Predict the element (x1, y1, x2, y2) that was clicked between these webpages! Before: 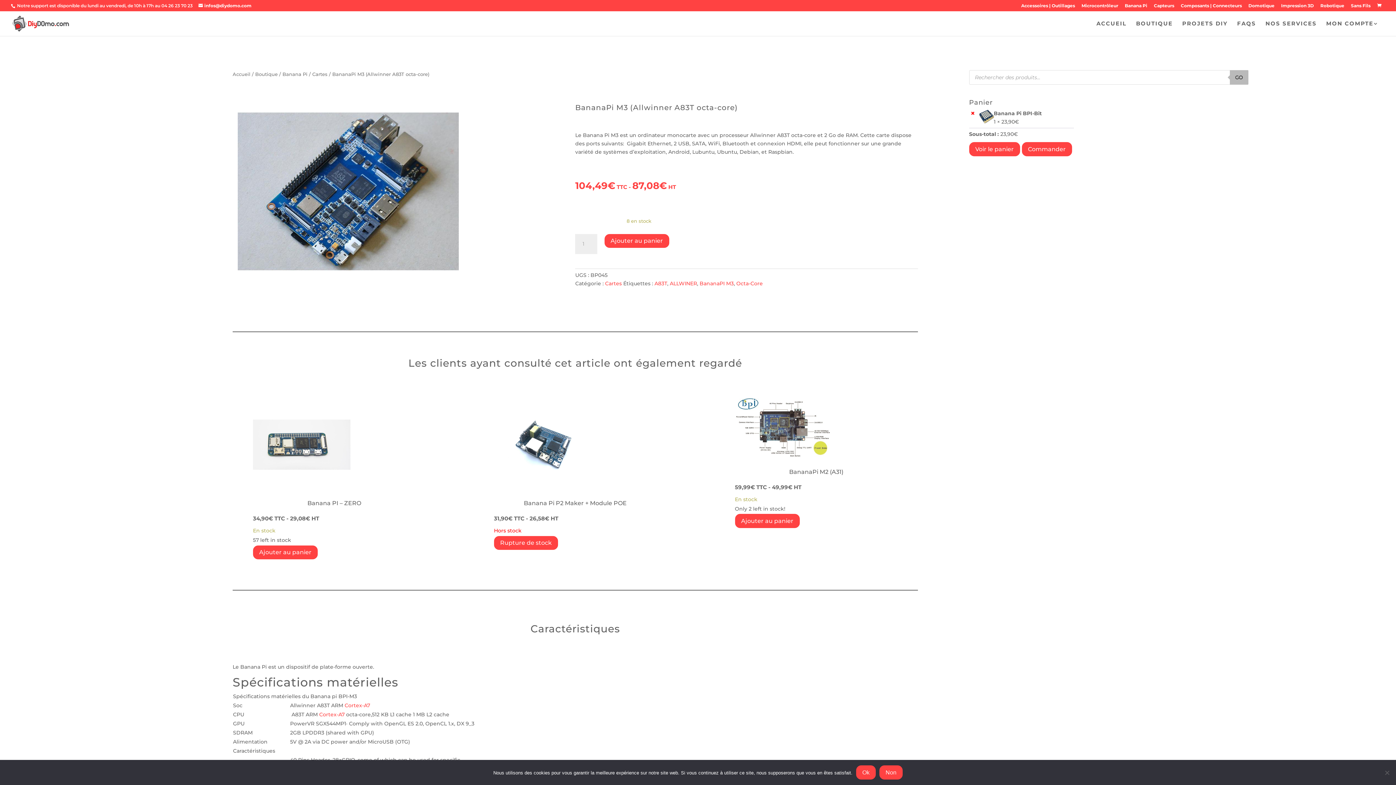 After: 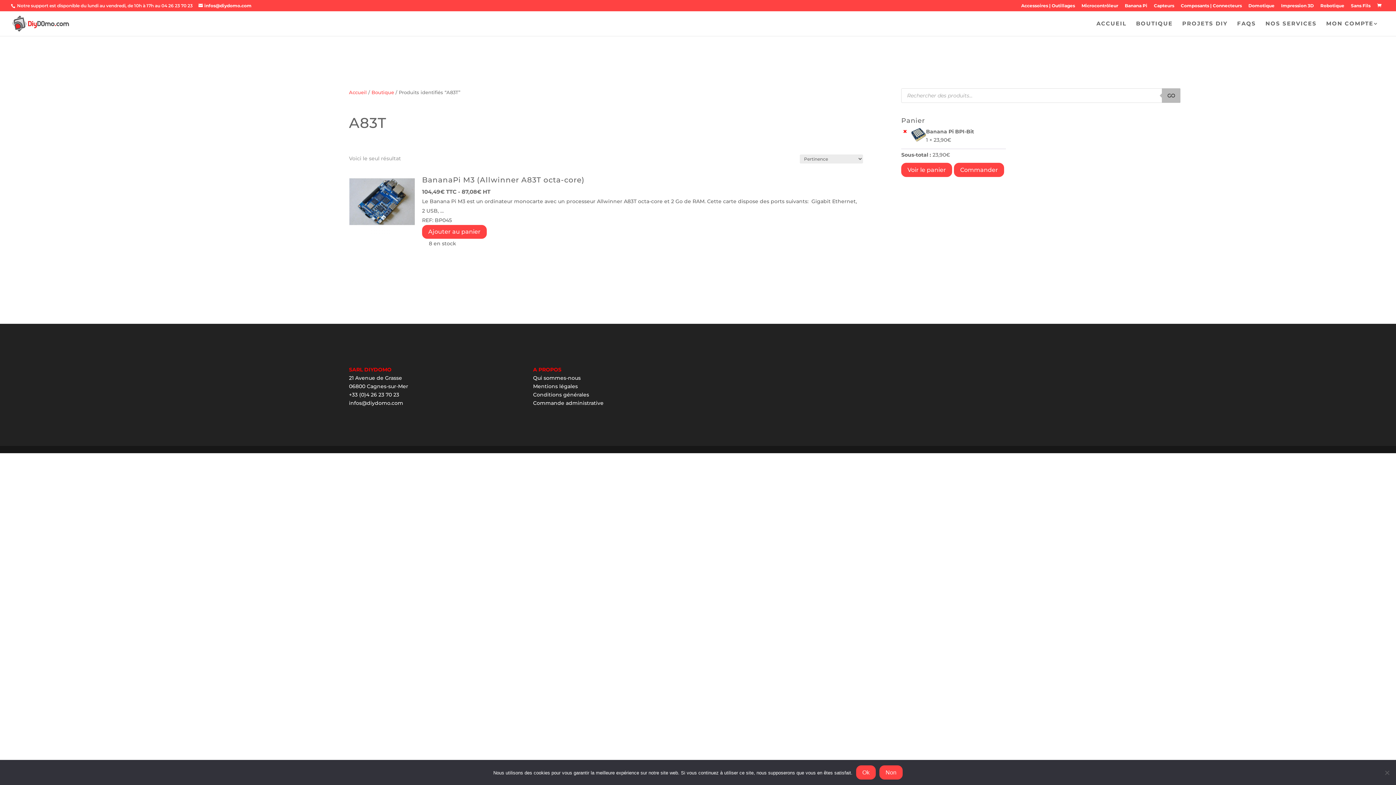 Action: bbox: (654, 280, 667, 286) label: A83T